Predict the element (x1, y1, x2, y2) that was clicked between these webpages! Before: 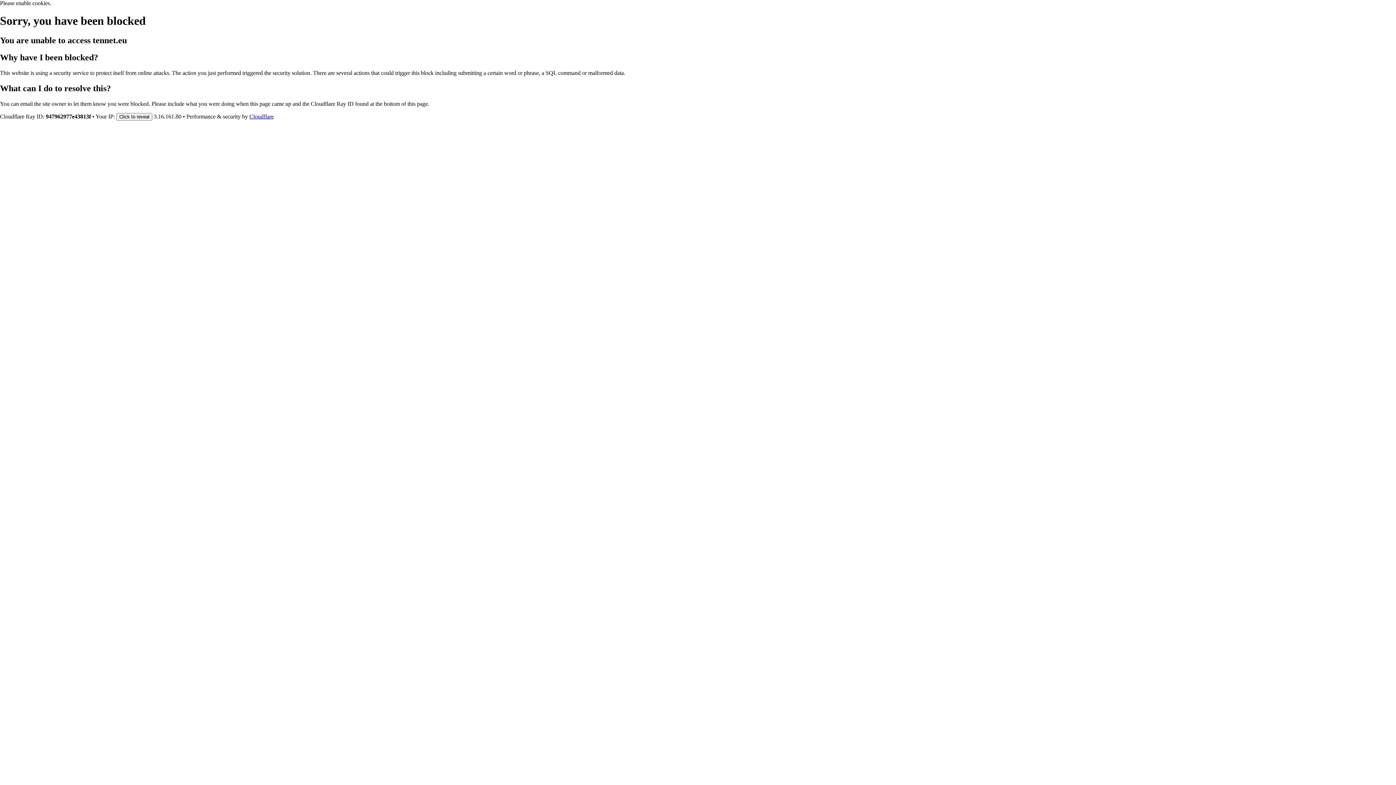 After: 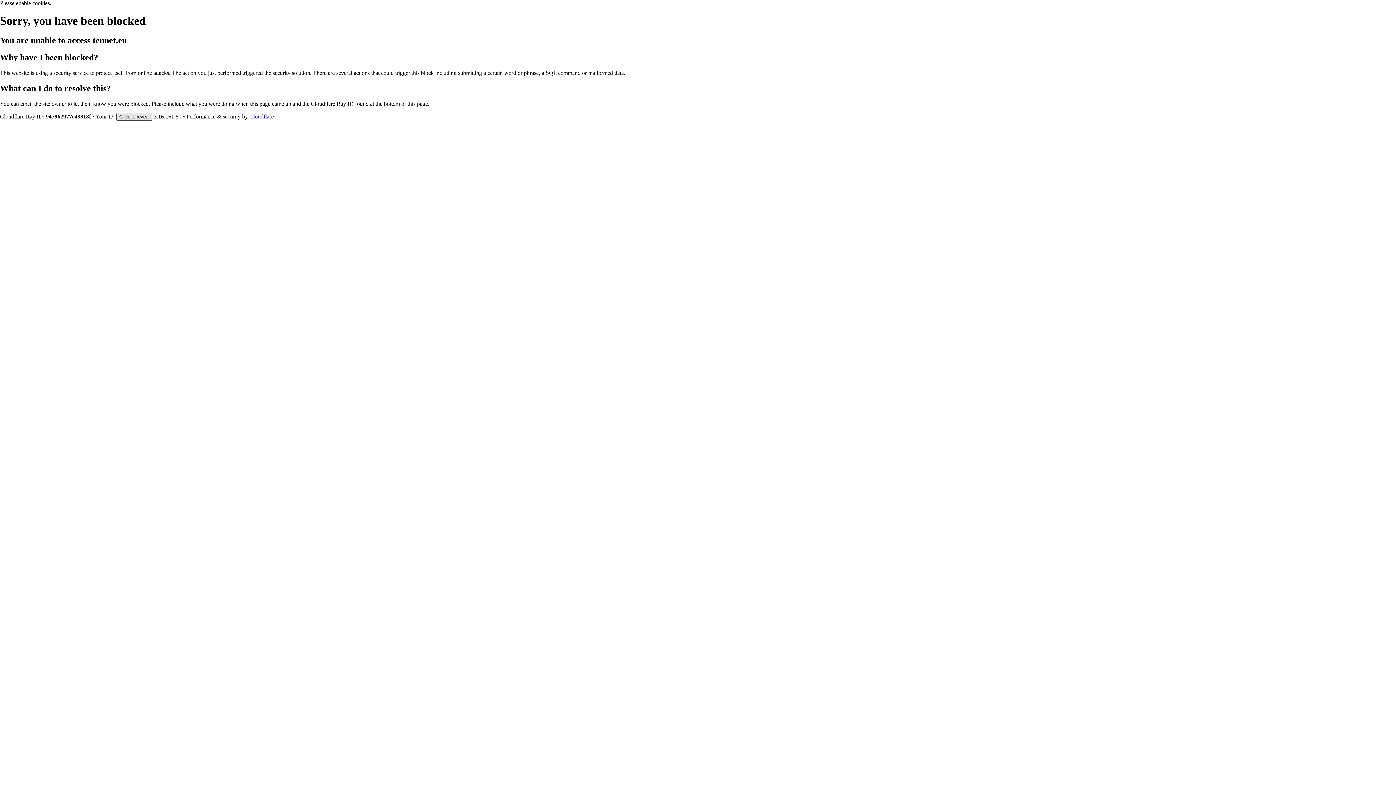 Action: bbox: (116, 112, 152, 120) label: Click to reveal